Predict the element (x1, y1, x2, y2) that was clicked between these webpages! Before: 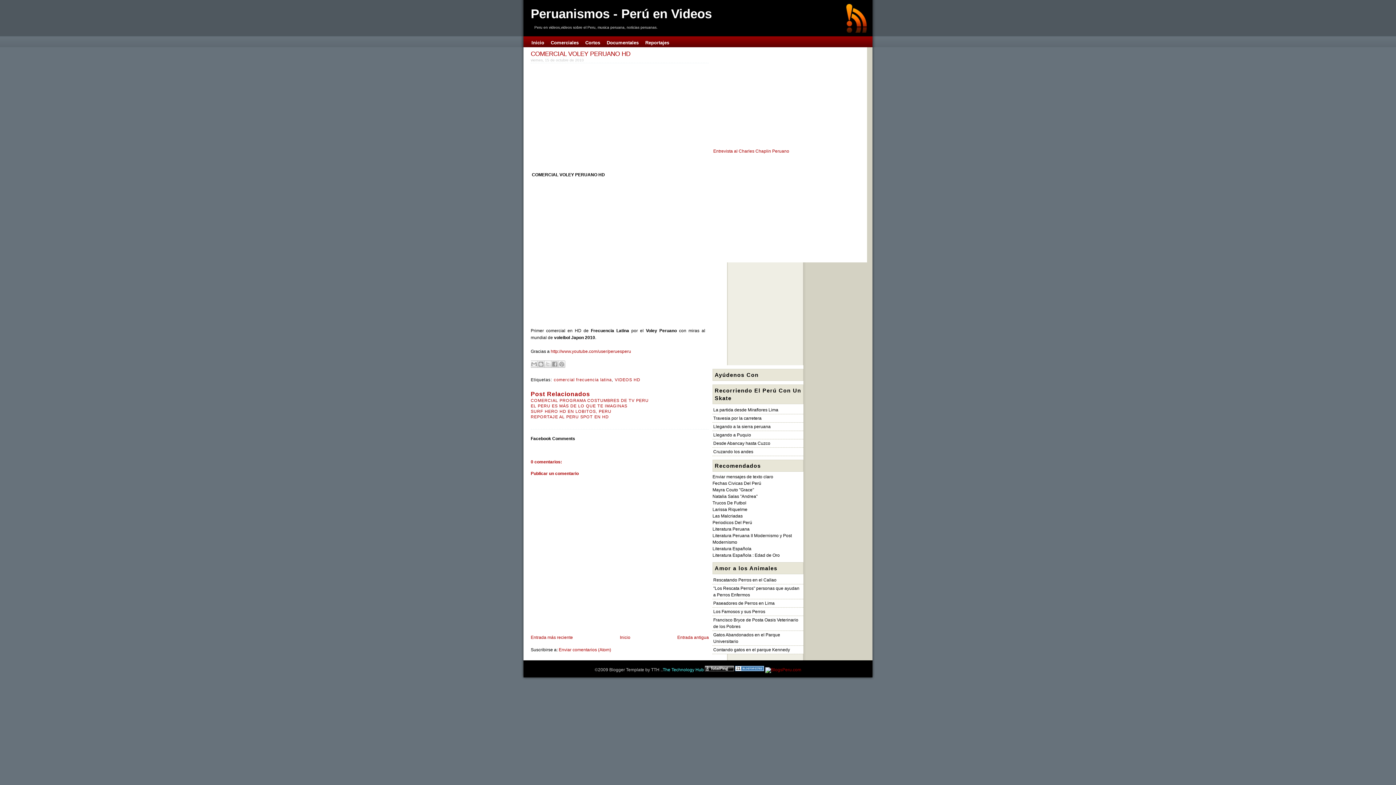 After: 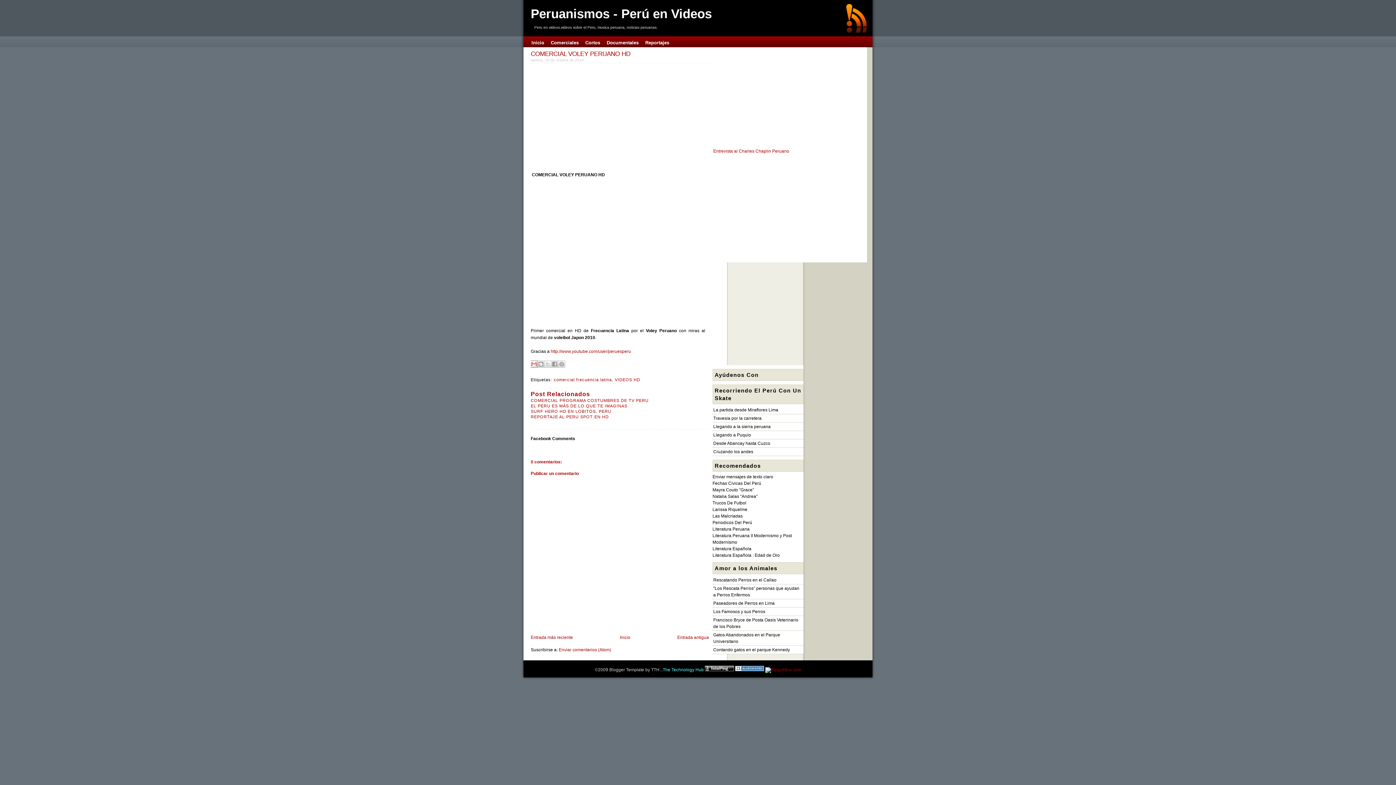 Action: label: Enviar por correo electrónico bbox: (530, 360, 537, 368)